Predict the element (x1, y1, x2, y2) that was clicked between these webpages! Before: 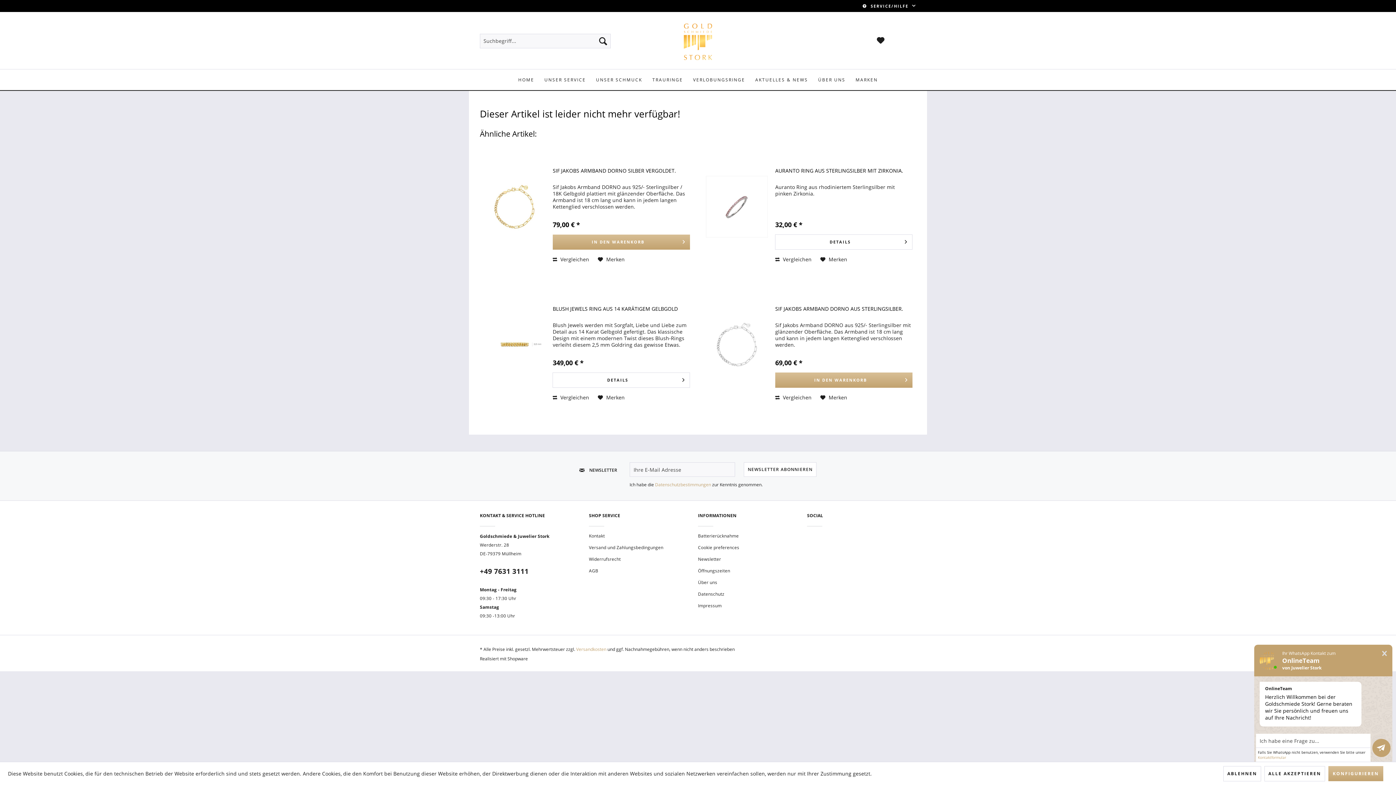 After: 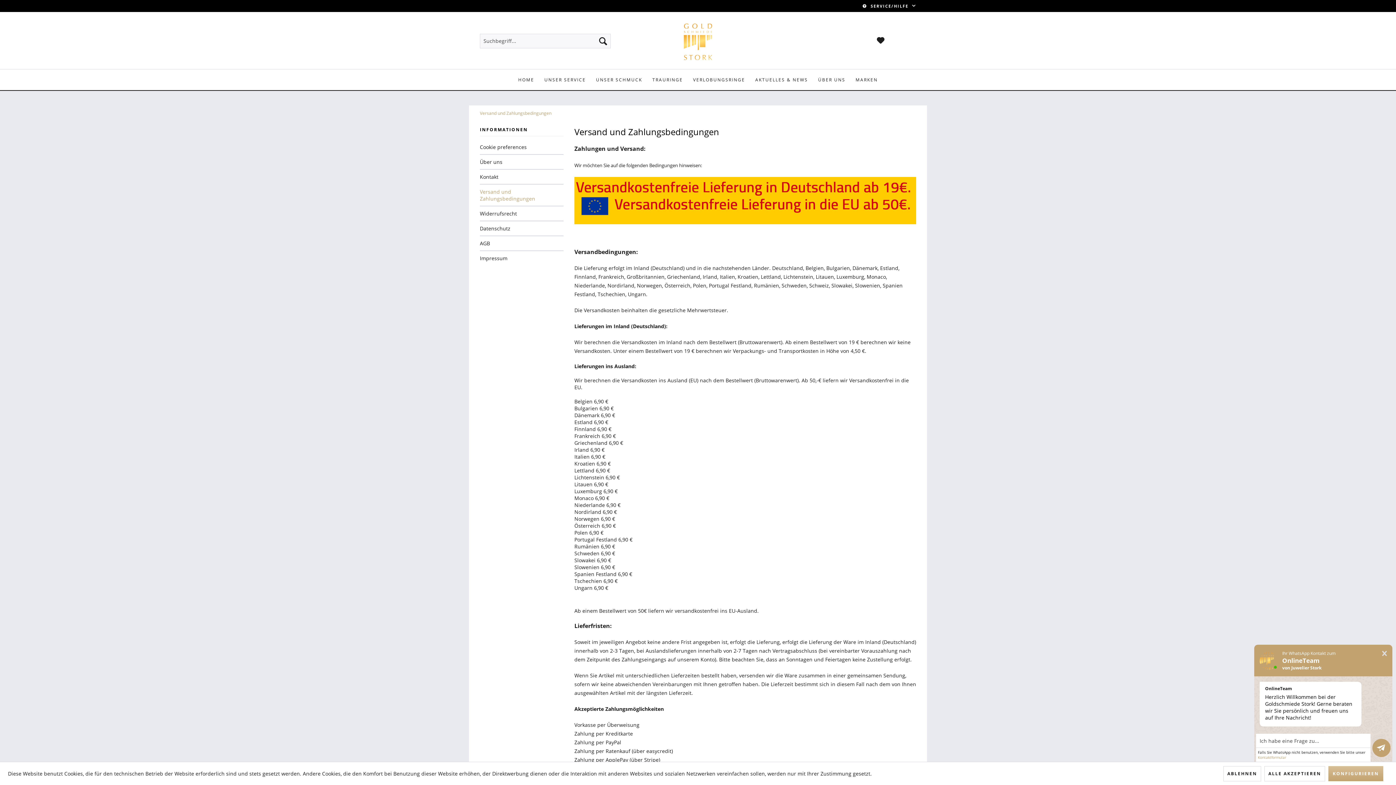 Action: bbox: (589, 543, 694, 551) label: Versand und Zahlungsbedingungen